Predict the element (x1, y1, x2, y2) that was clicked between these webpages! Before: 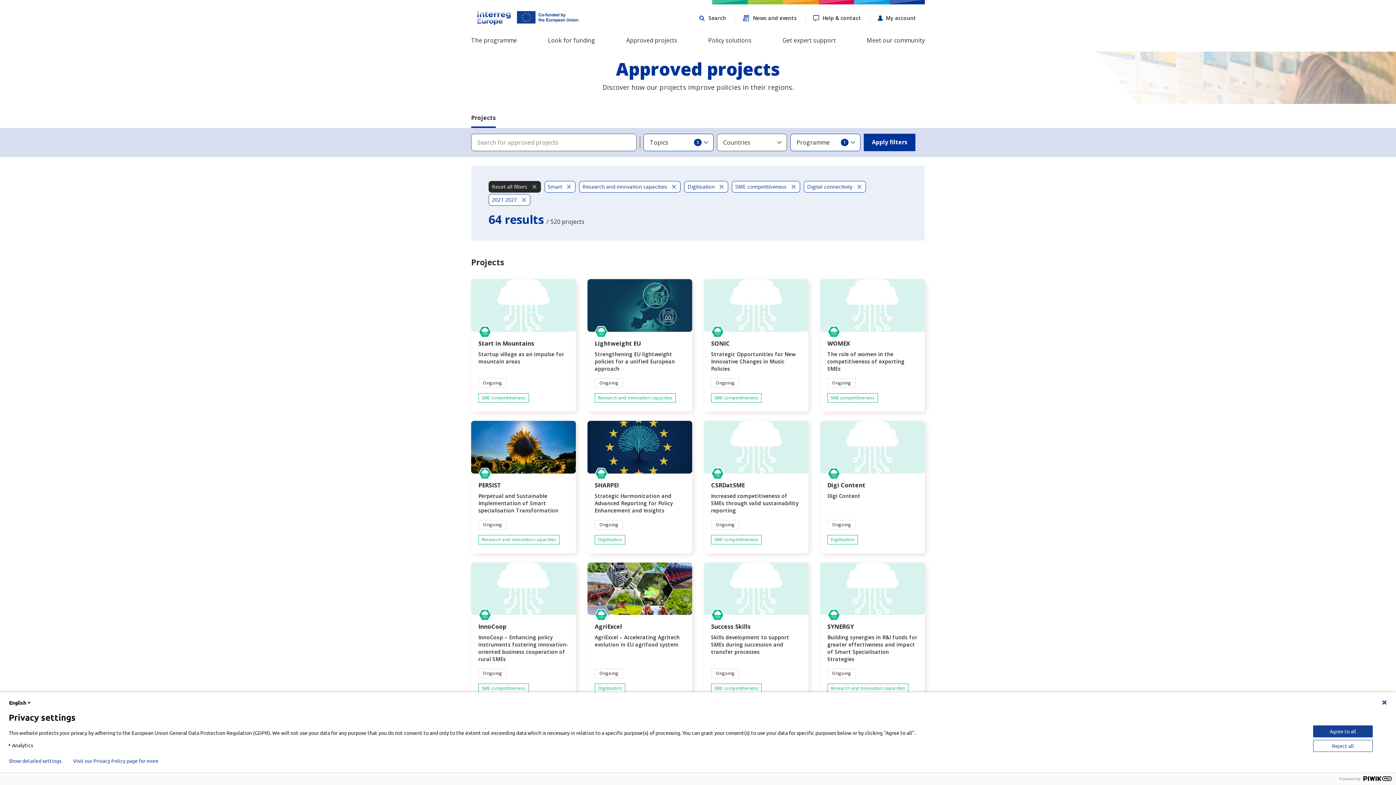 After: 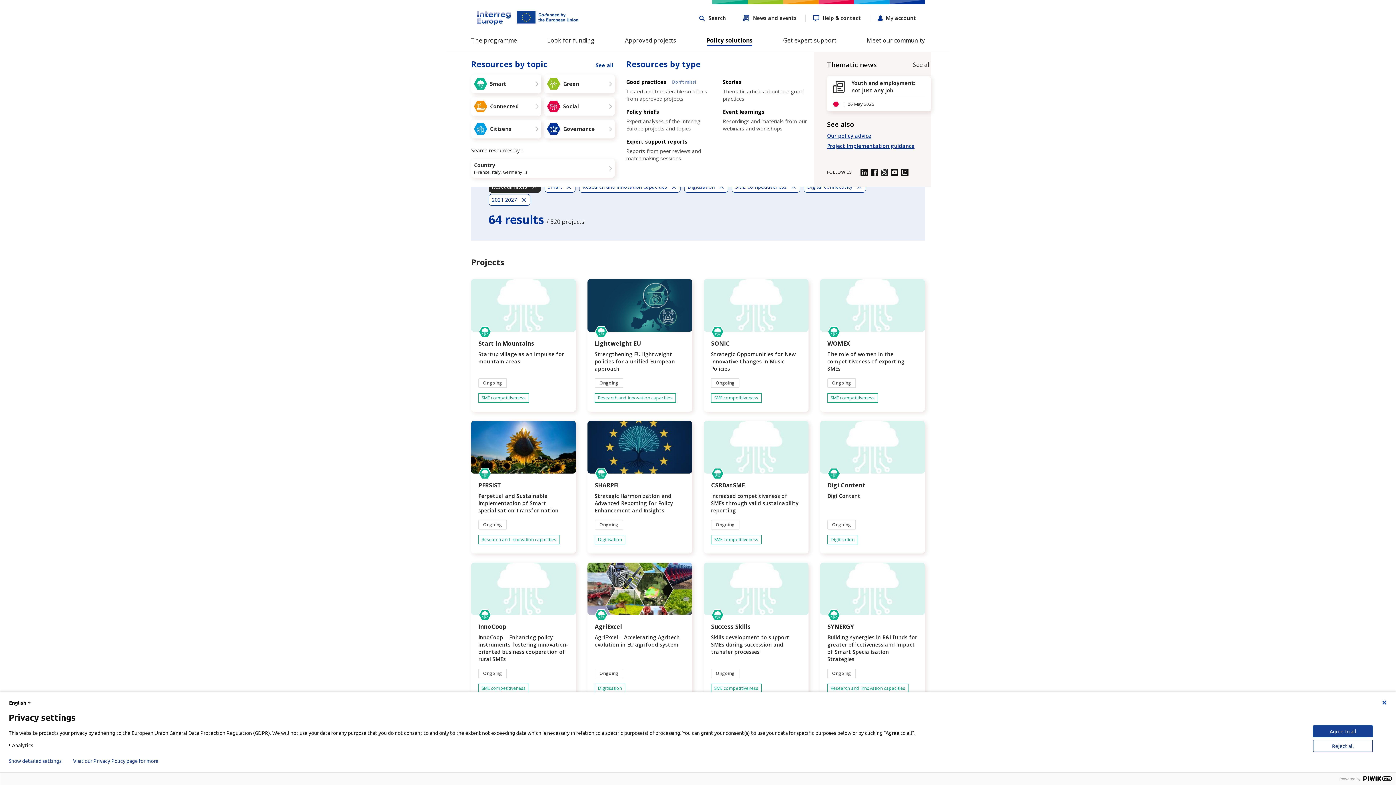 Action: label: Policy solutions bbox: (708, 34, 751, 48)